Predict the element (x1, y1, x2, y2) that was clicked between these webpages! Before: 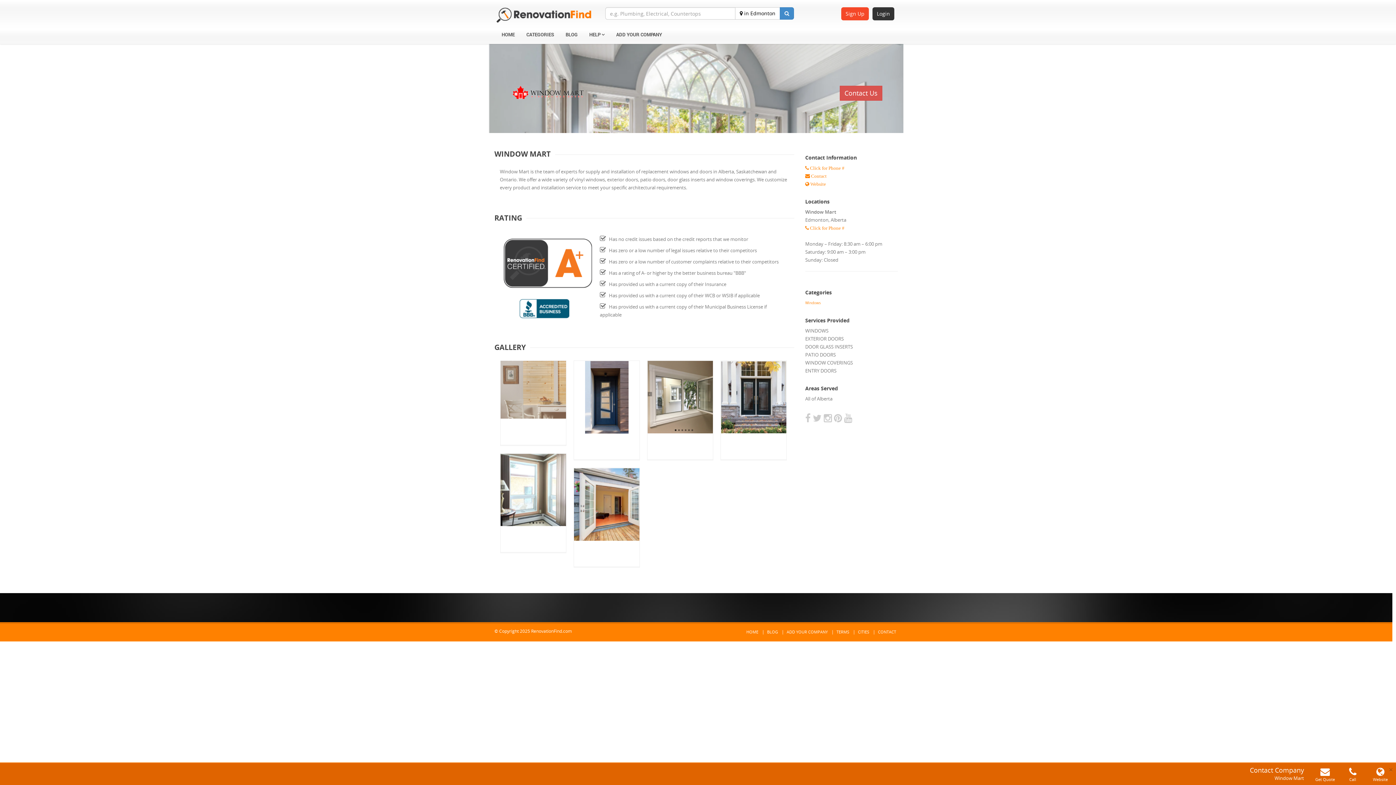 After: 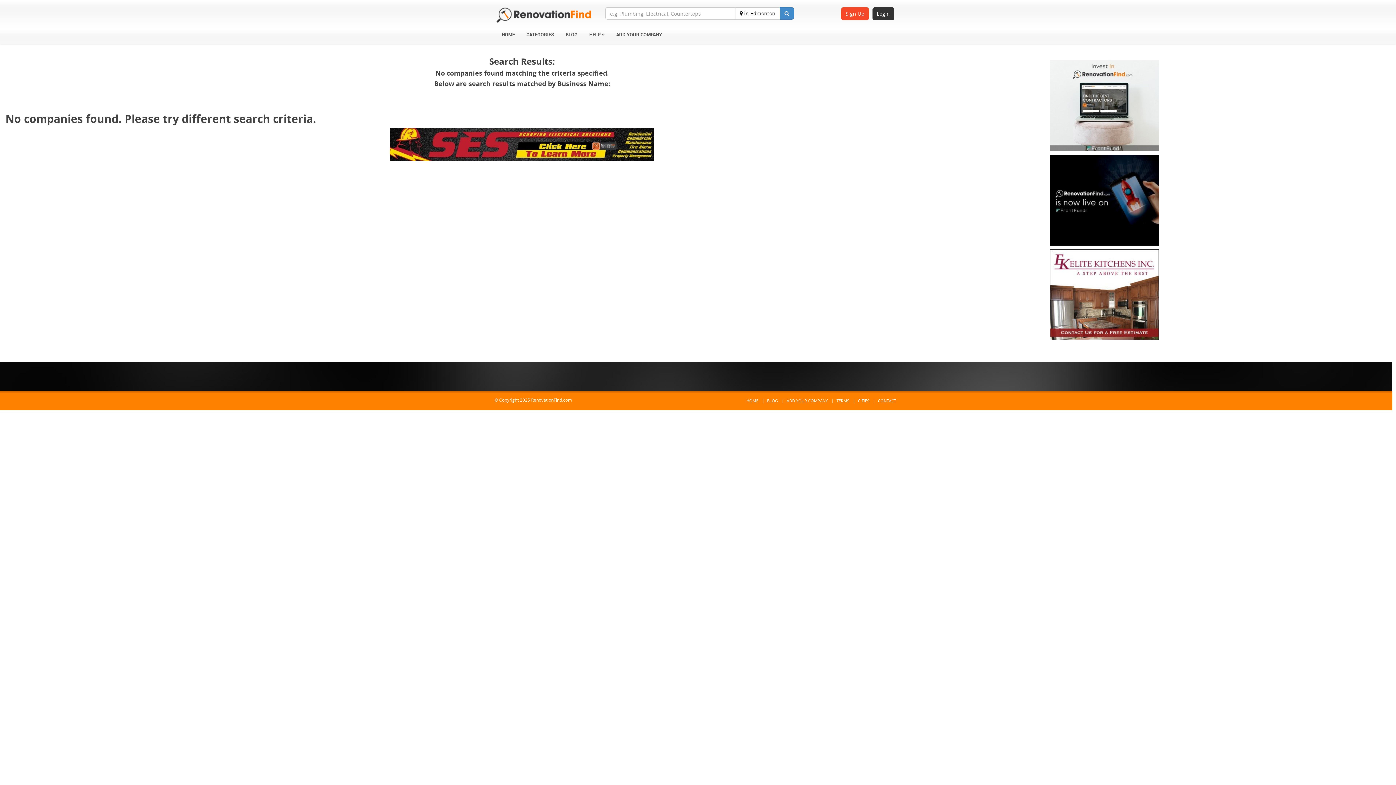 Action: bbox: (780, 7, 794, 19)